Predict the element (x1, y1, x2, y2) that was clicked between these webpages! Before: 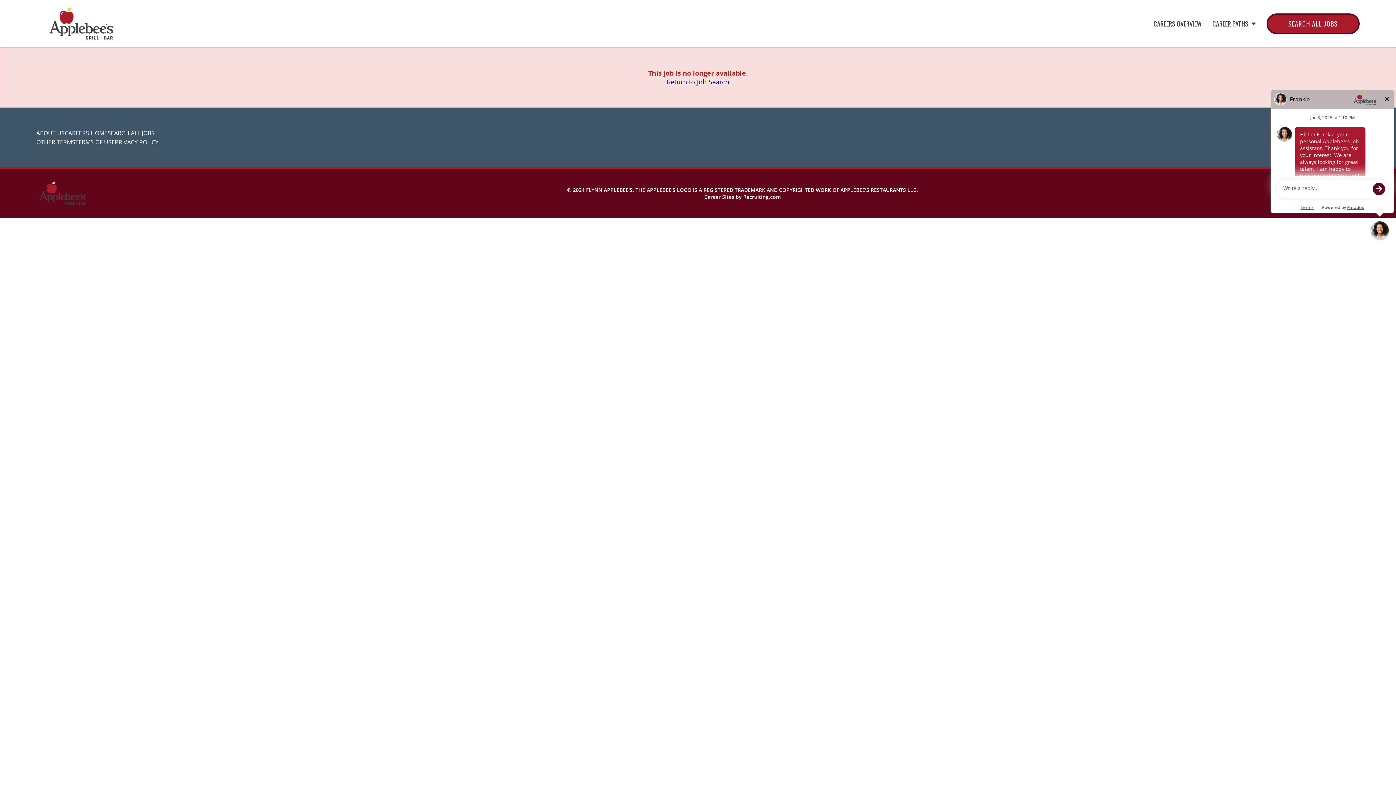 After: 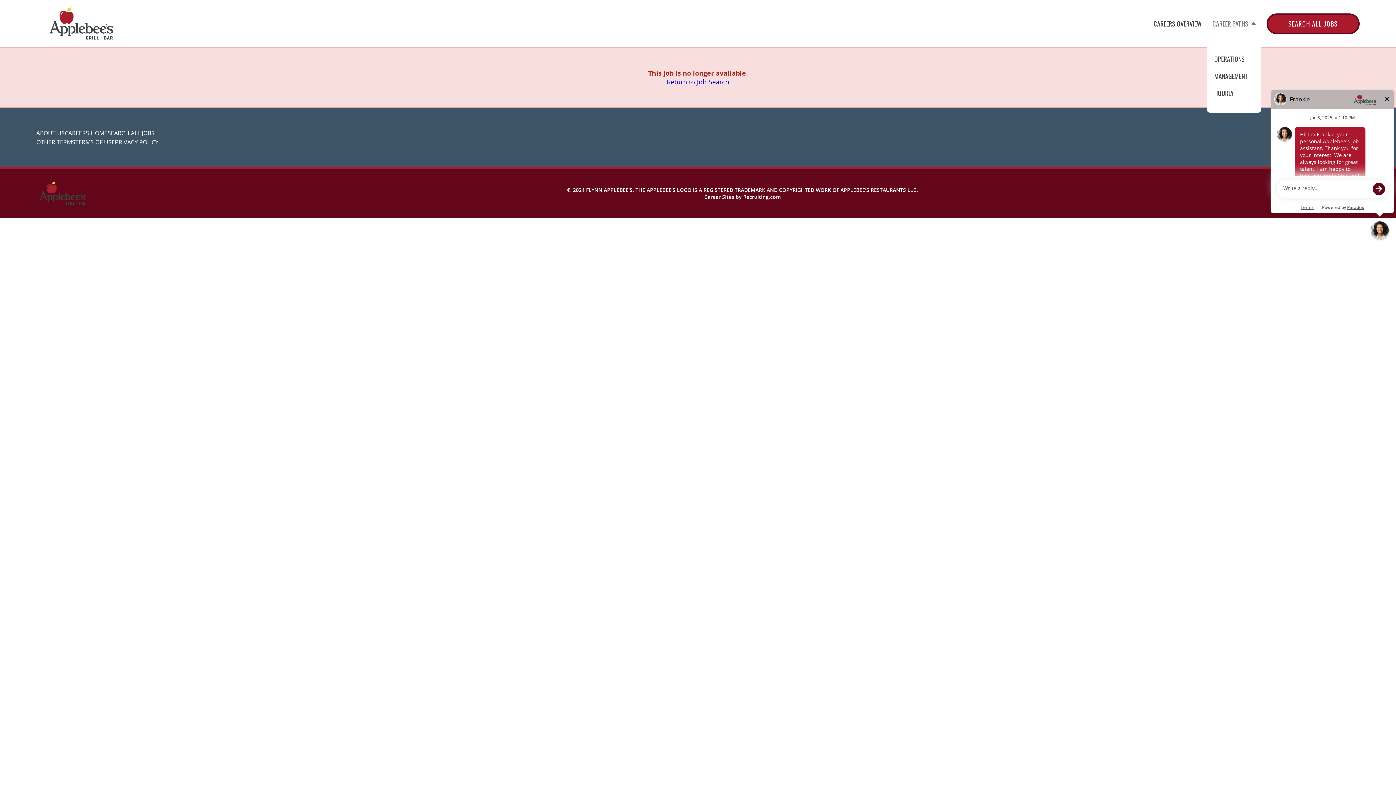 Action: bbox: (1212, 18, 1256, 28) label: CAREER PATHS 